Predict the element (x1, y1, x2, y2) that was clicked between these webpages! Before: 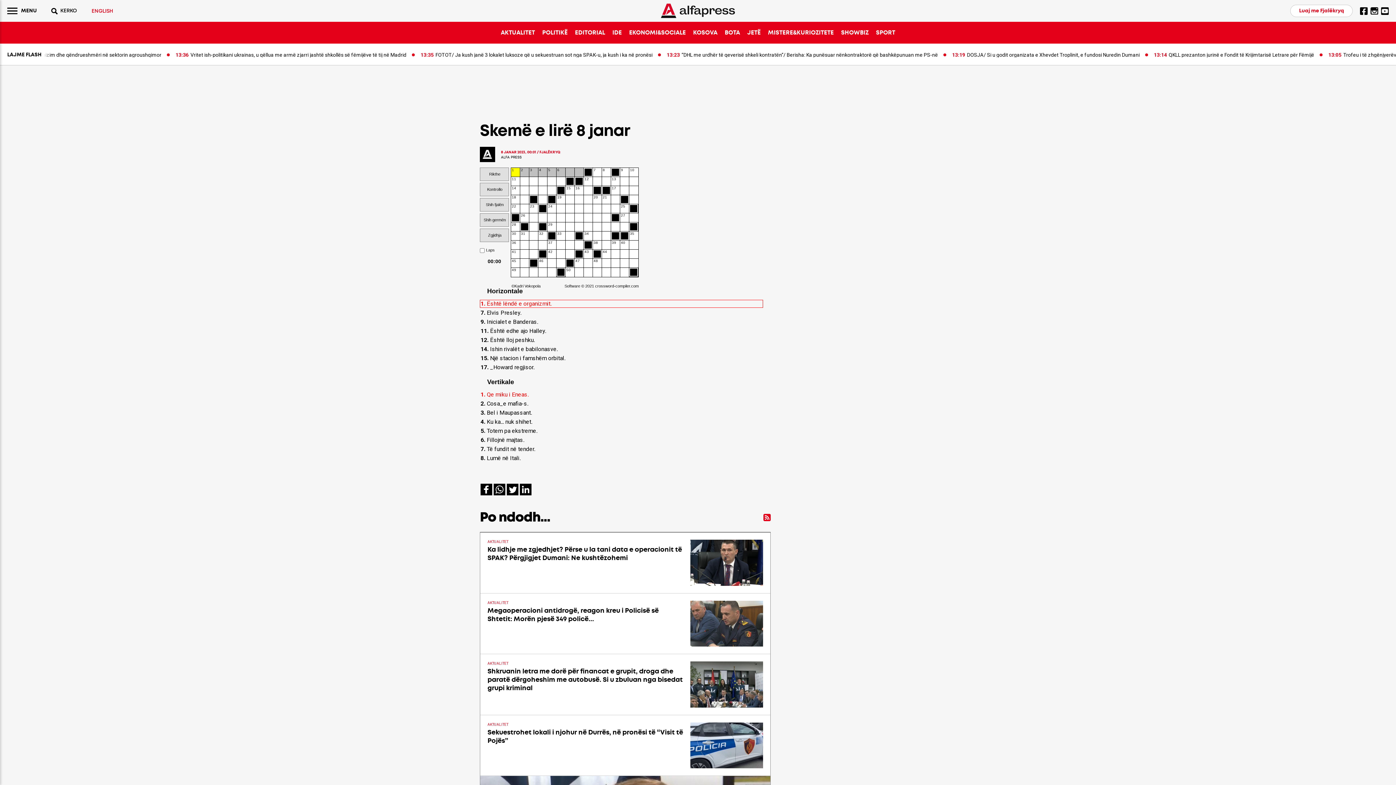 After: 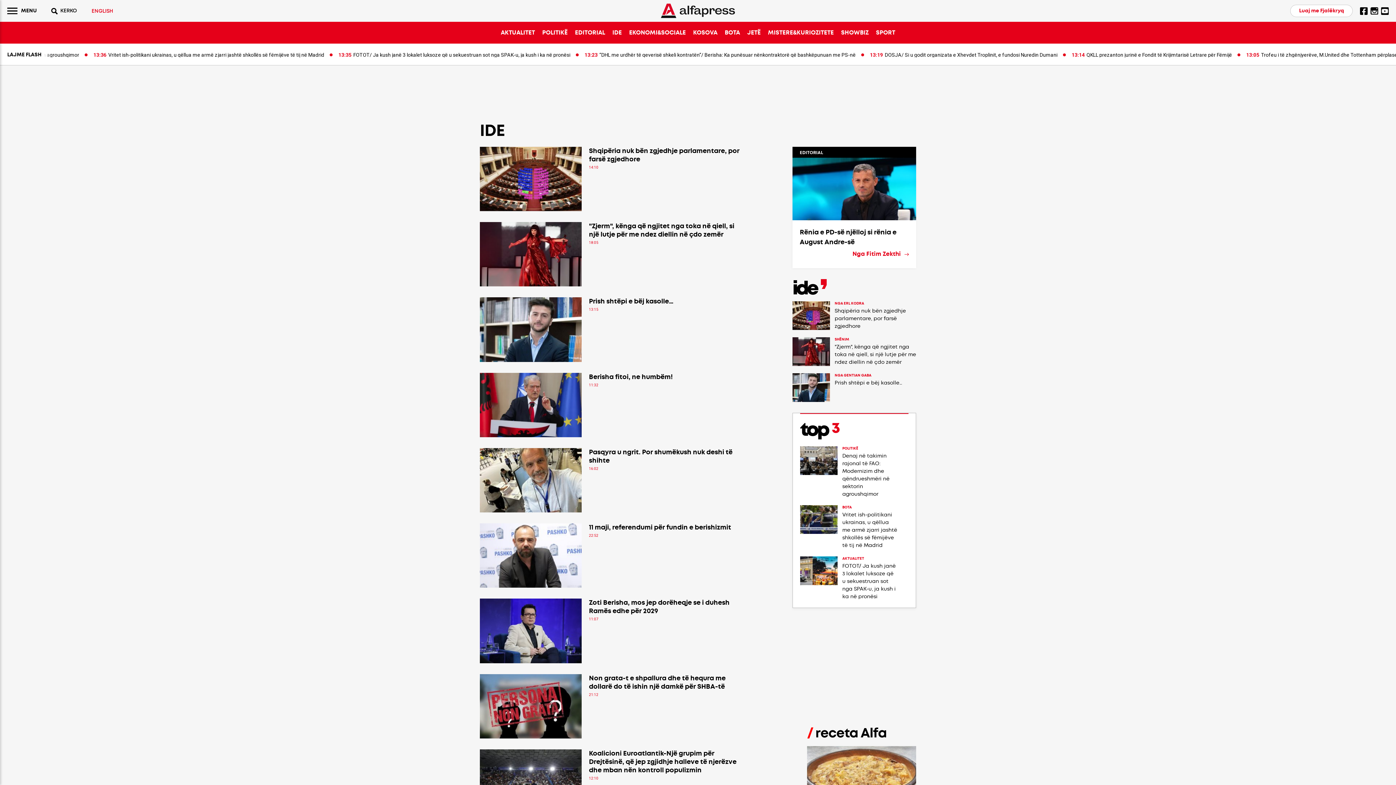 Action: bbox: (612, 28, 622, 36) label: IDE